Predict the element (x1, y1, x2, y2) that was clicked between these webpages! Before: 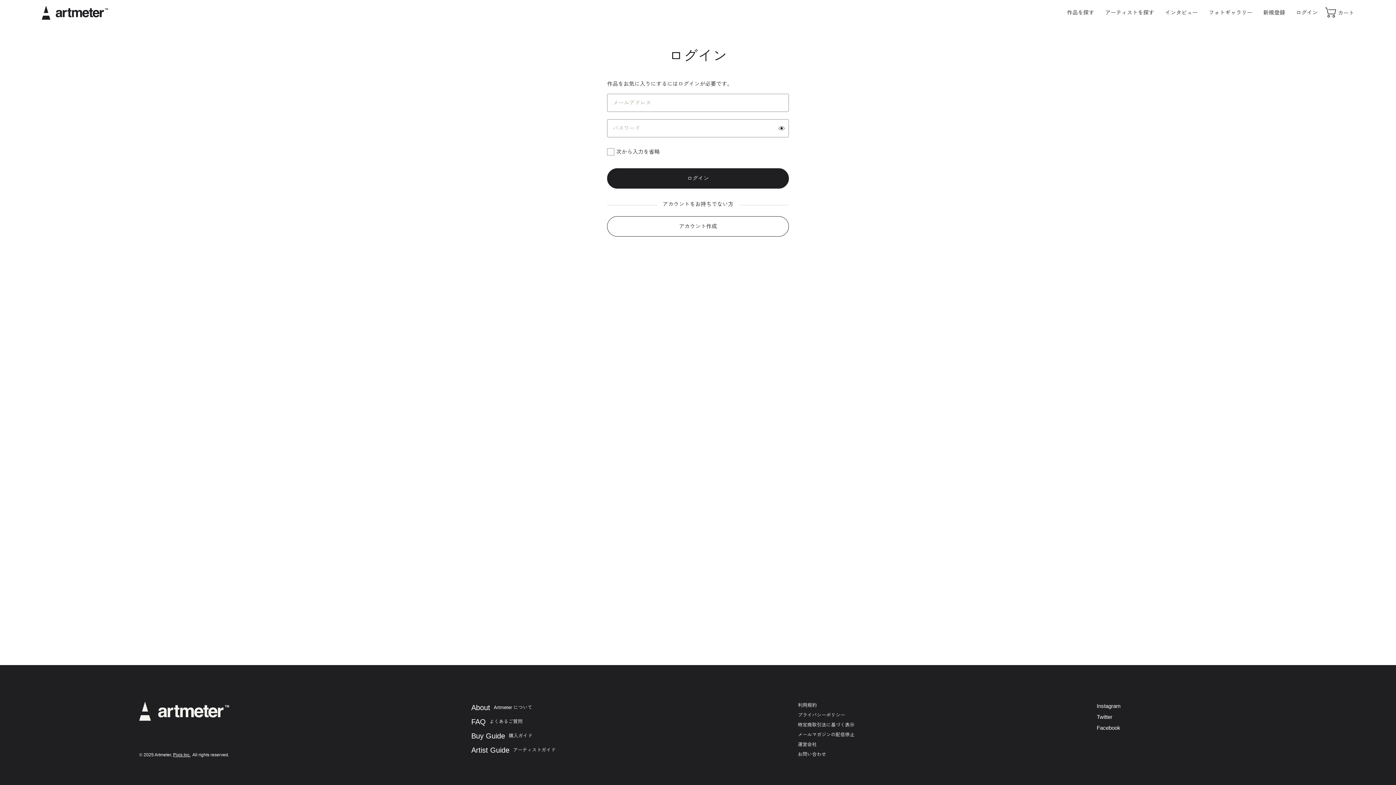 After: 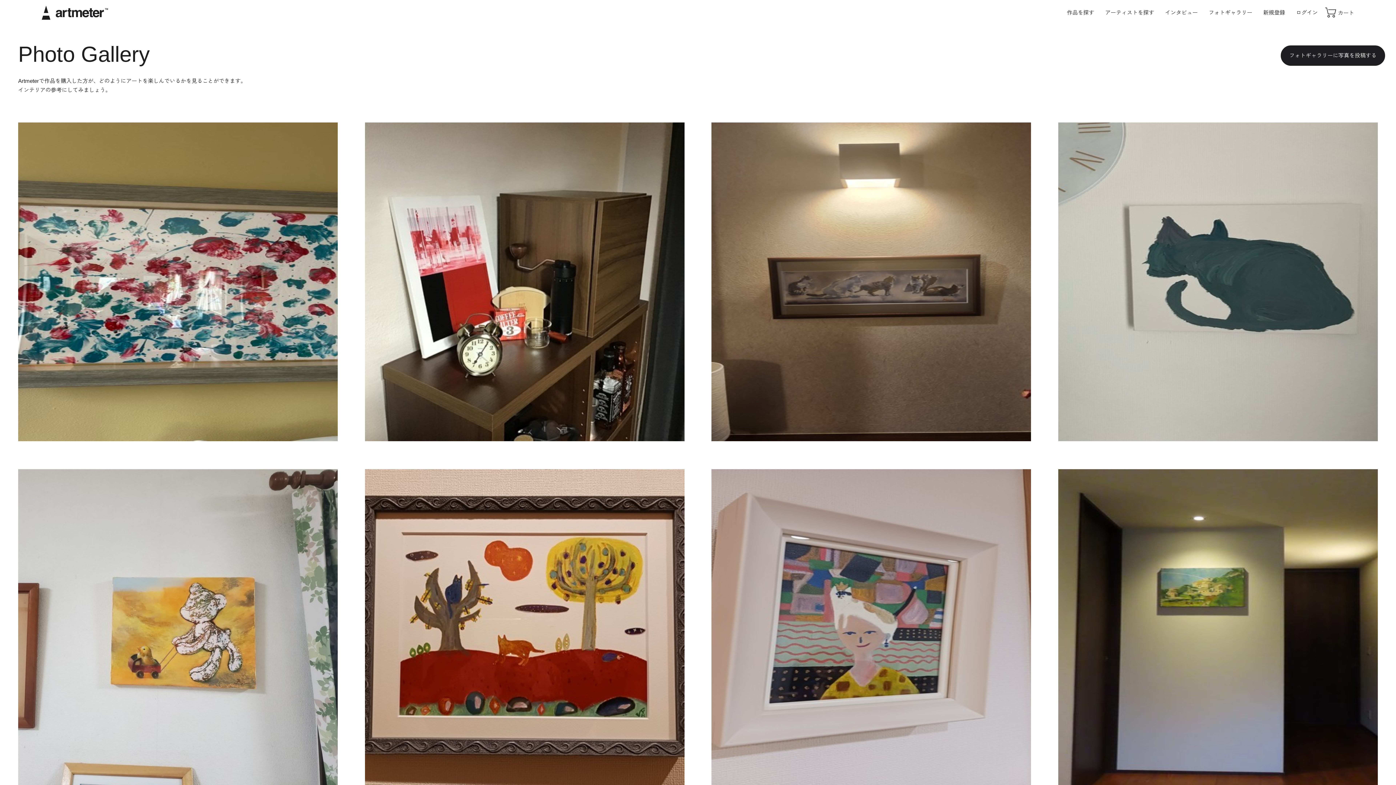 Action: label: フォトギャラリー bbox: (1209, 5, 1252, 20)